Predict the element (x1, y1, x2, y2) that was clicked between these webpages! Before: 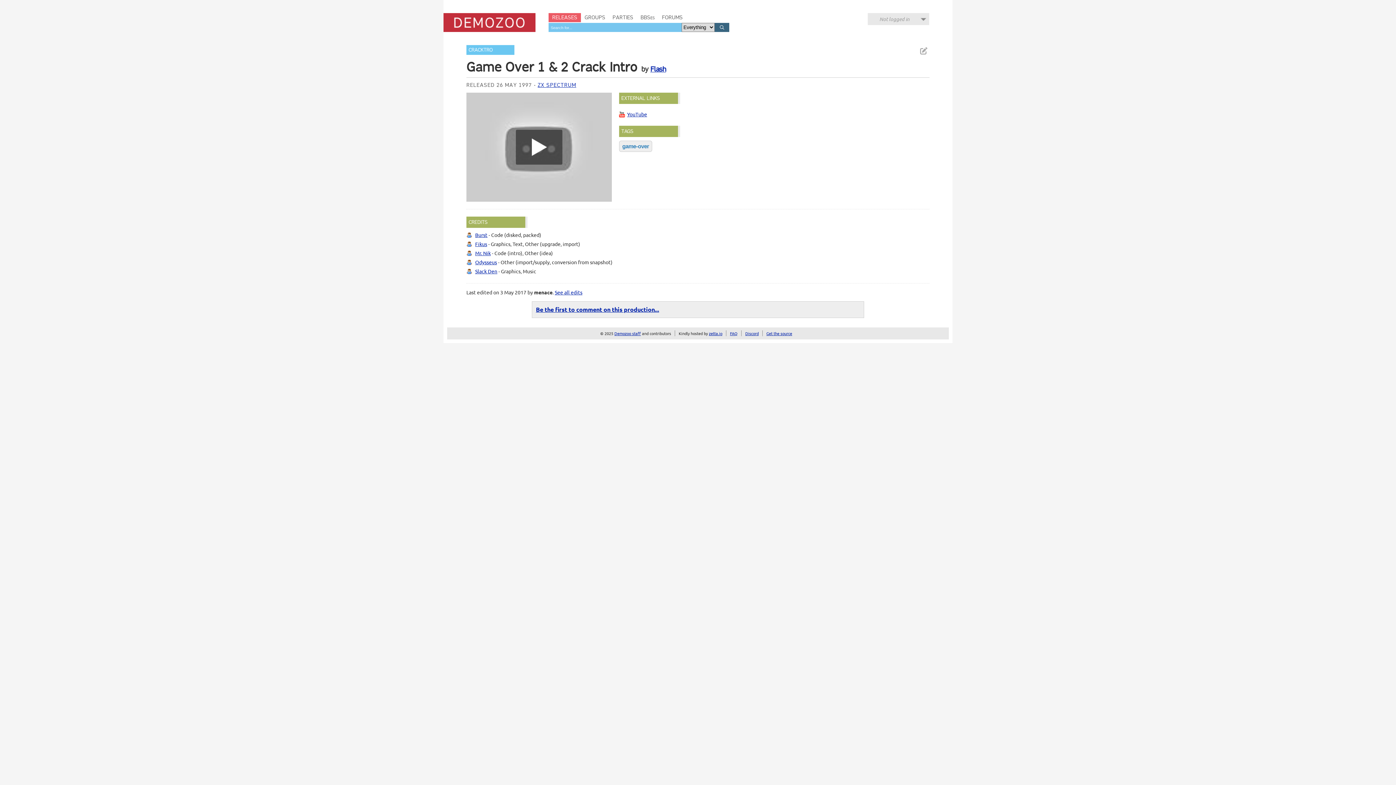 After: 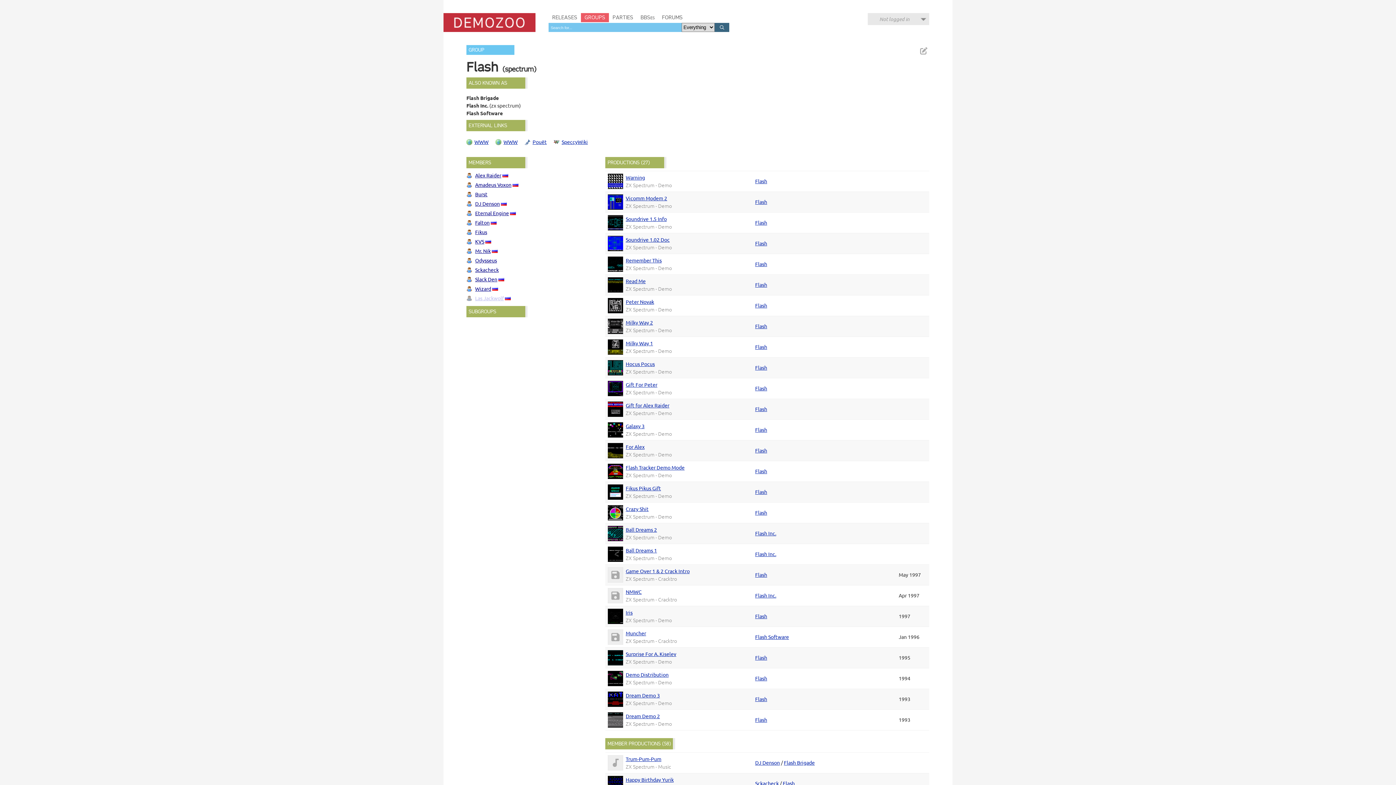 Action: label: Flash bbox: (650, 64, 666, 73)